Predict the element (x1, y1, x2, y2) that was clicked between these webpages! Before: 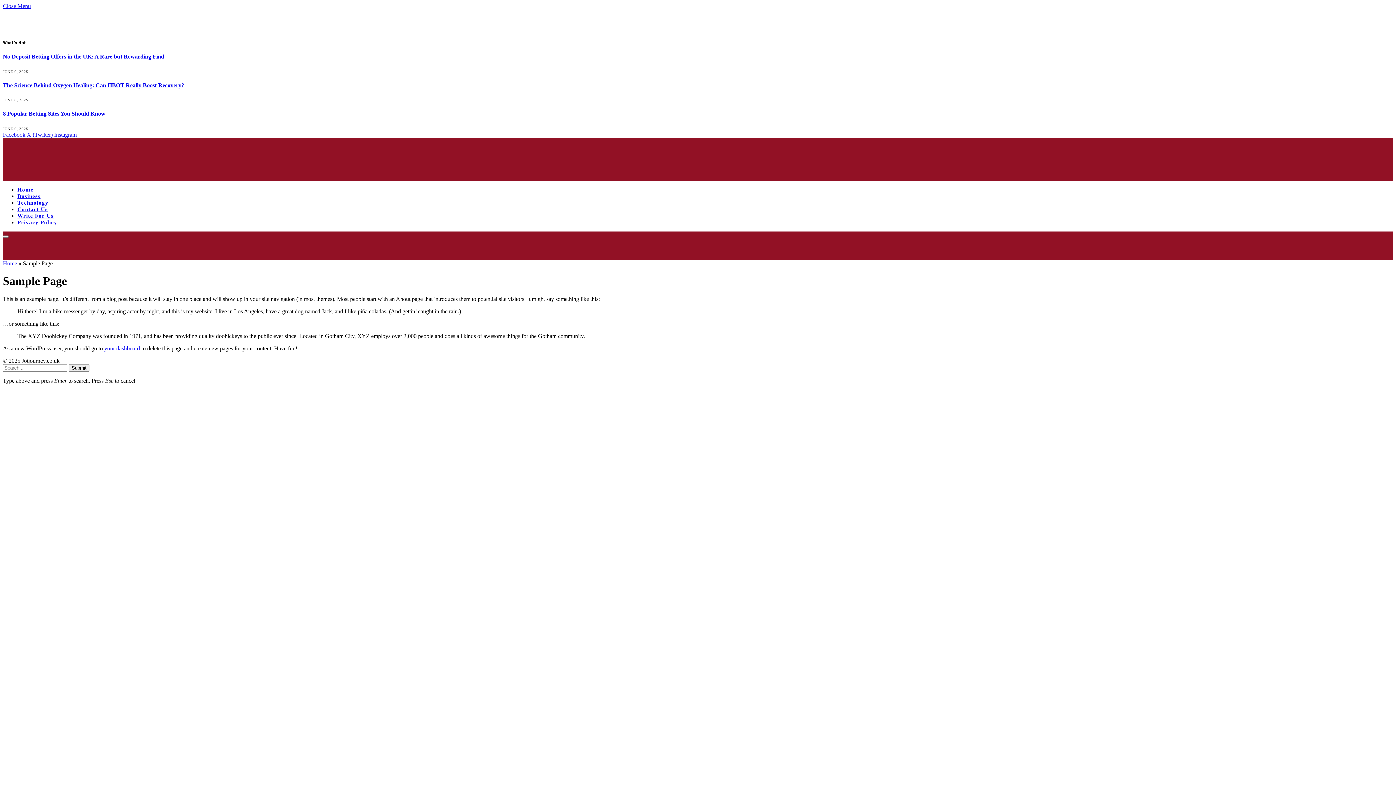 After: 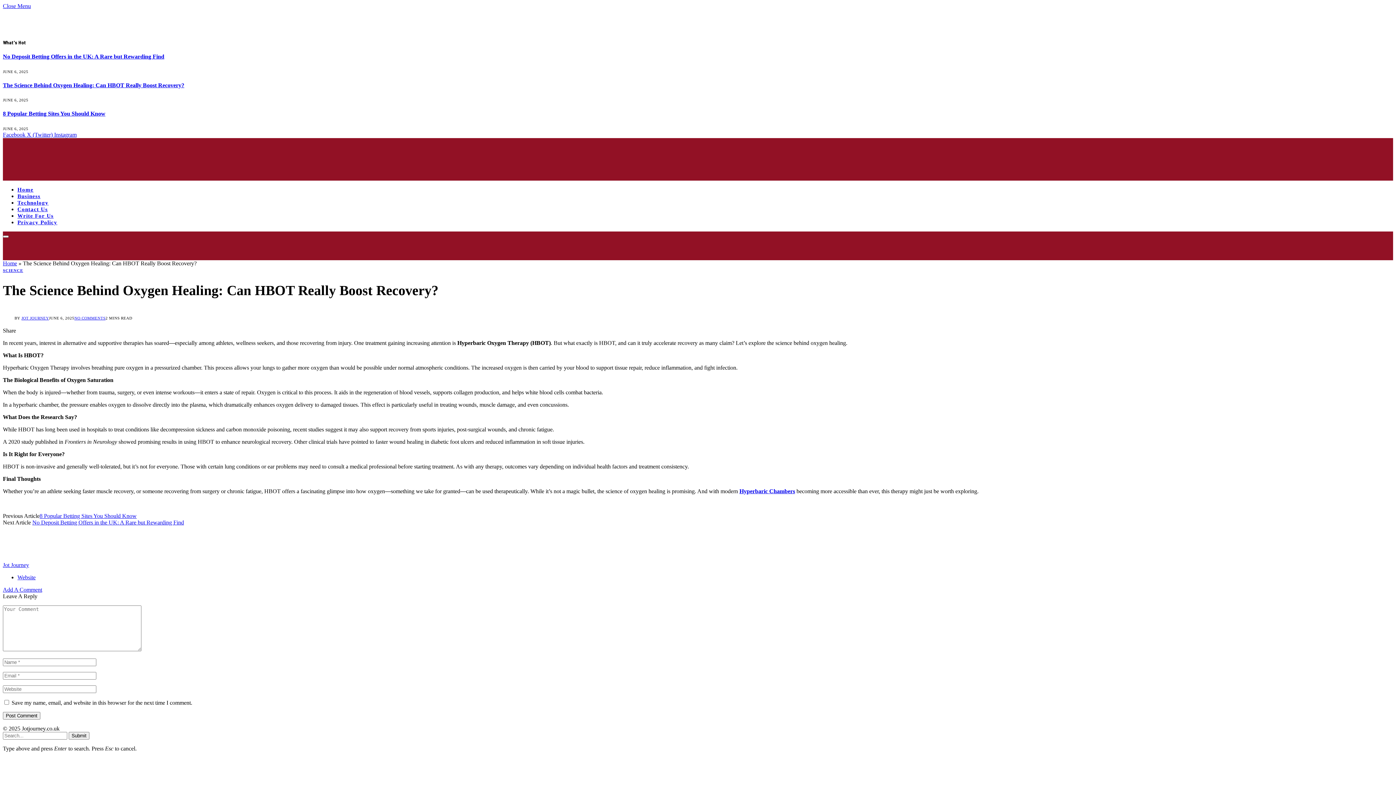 Action: bbox: (2, 82, 184, 88) label: The Science Behind Oxygen Healing: Can HBOT Really Boost Recovery?